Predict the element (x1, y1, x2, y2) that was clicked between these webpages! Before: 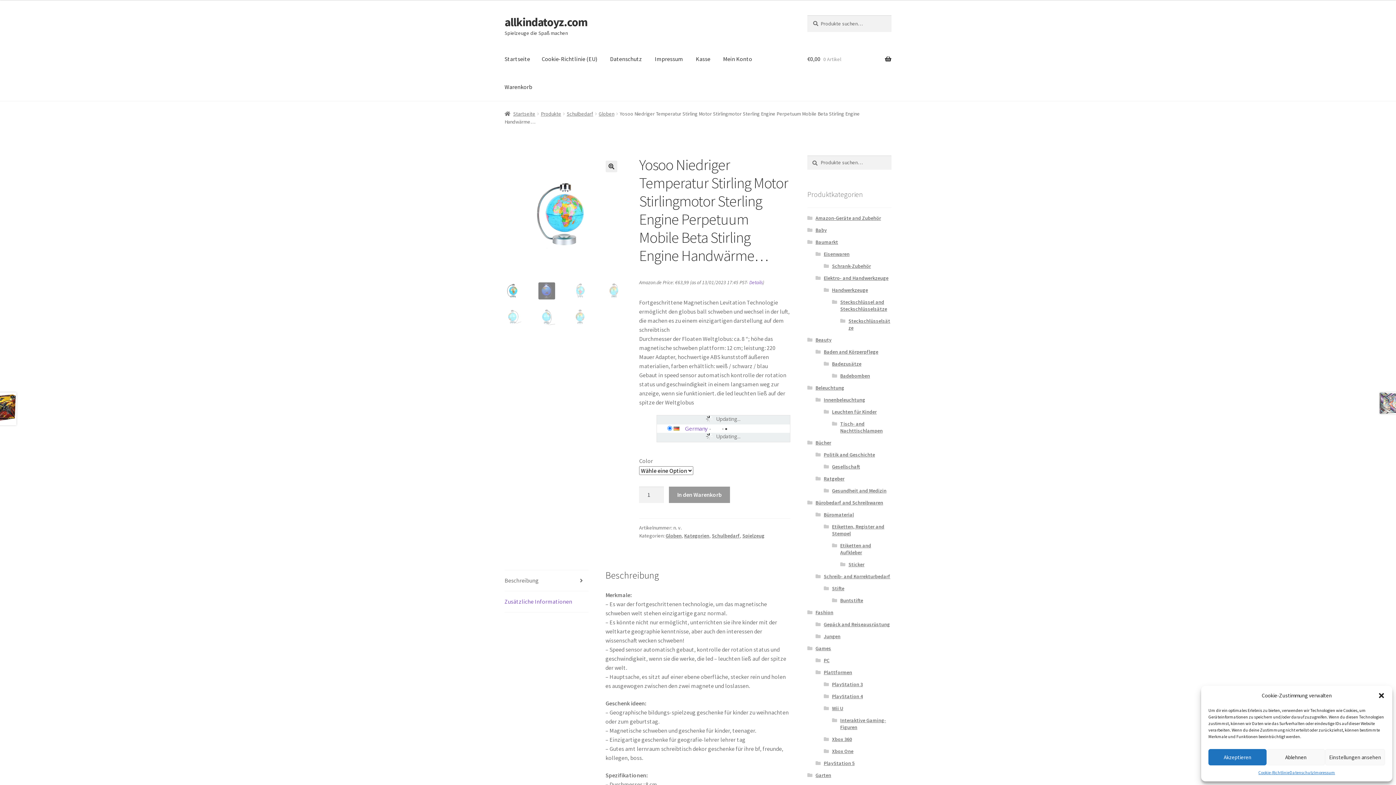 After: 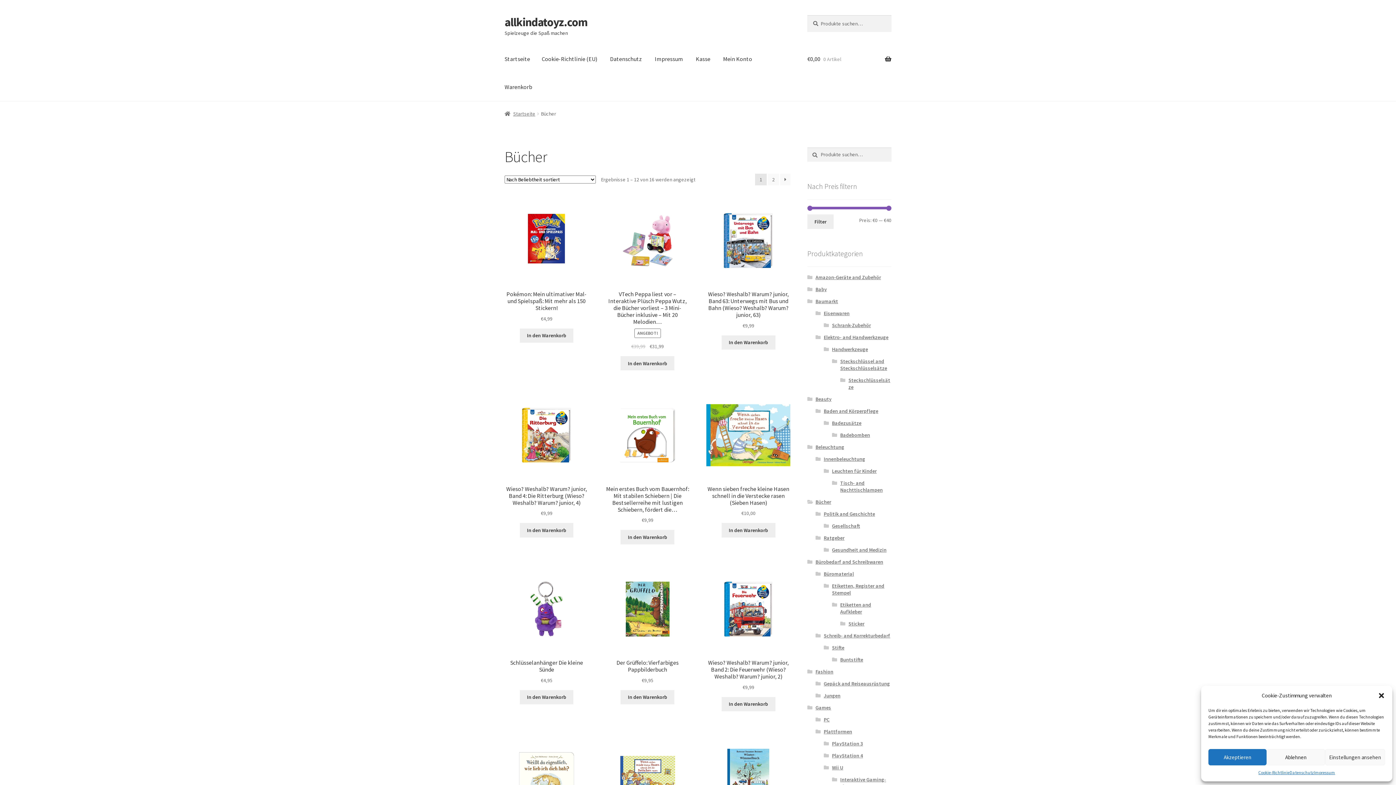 Action: bbox: (815, 439, 831, 446) label: Bücher